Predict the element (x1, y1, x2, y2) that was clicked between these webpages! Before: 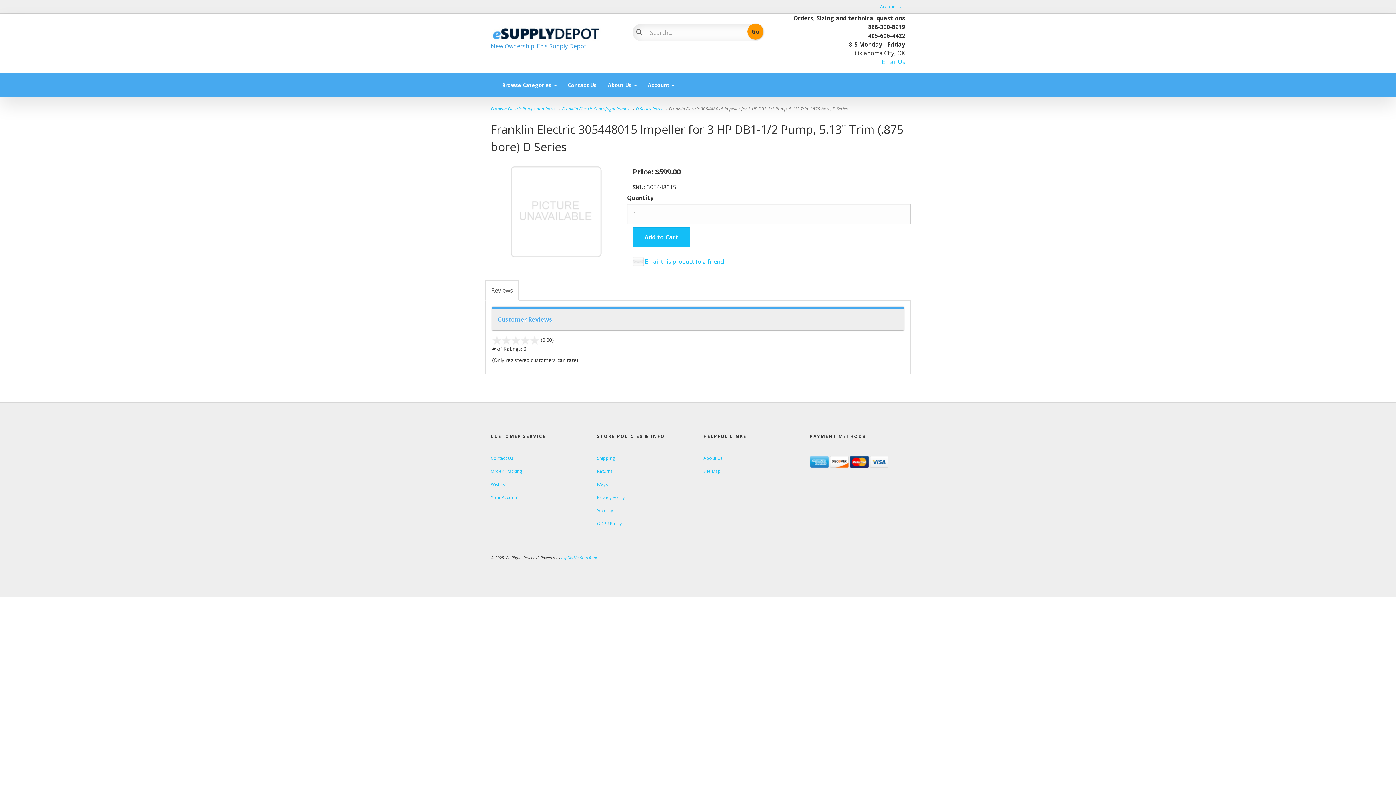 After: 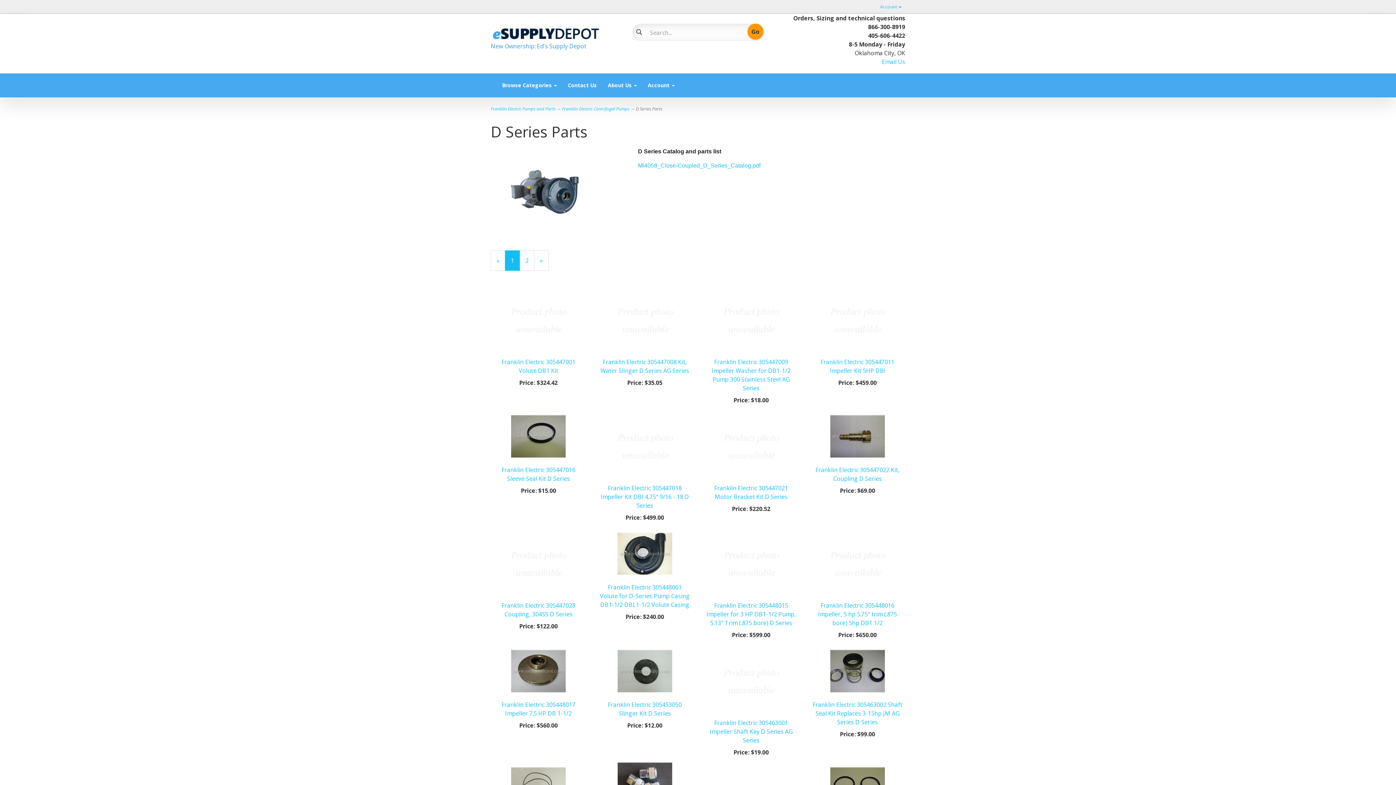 Action: bbox: (636, 105, 662, 112) label: D Series Parts